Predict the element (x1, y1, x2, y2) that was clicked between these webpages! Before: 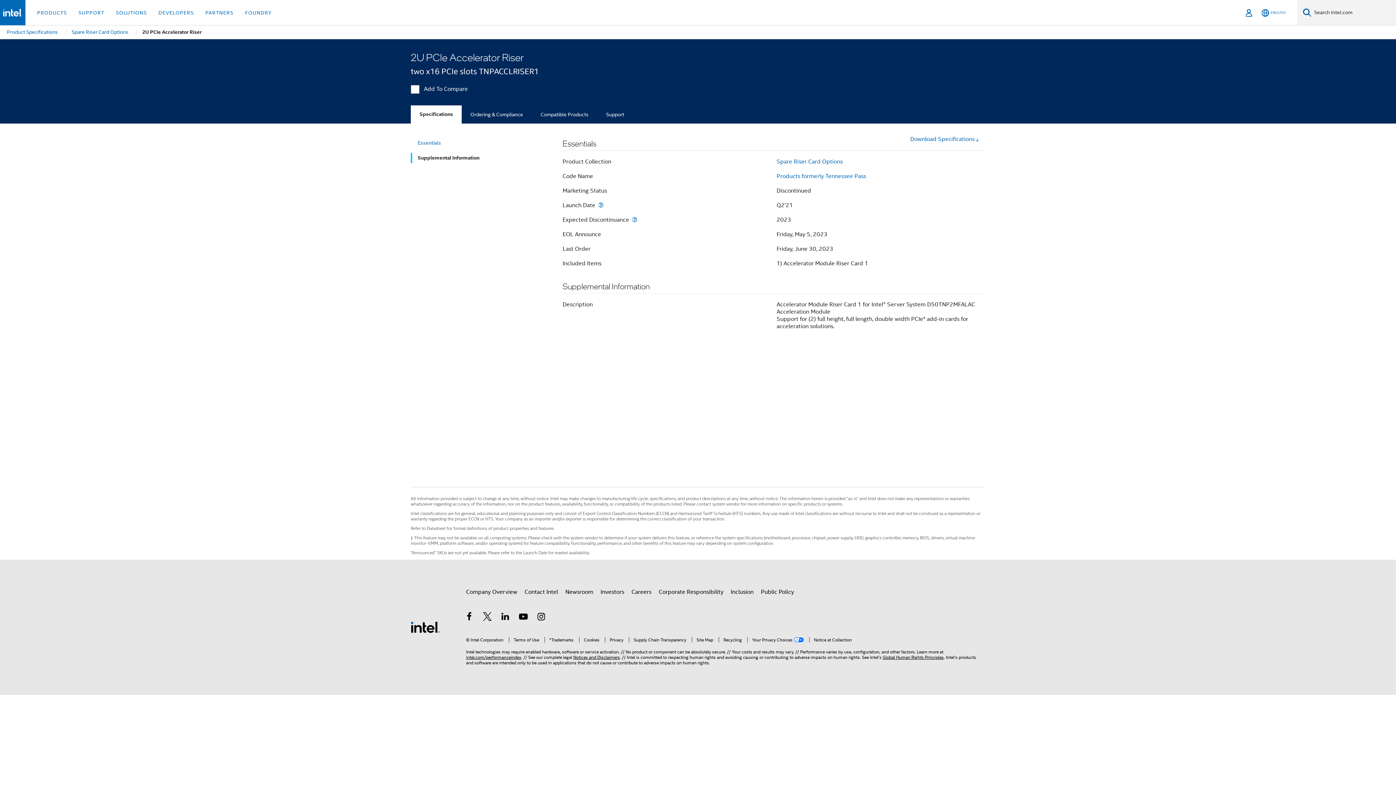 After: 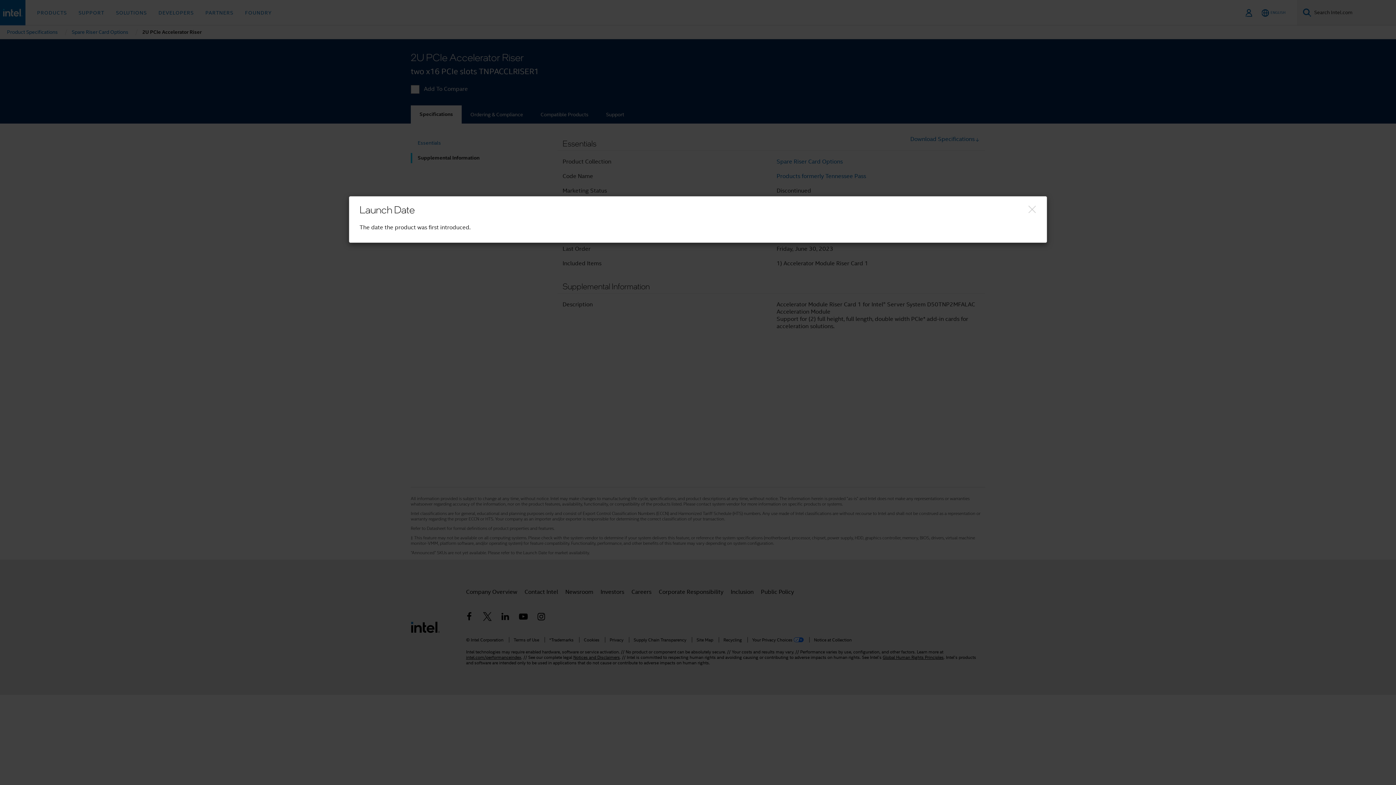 Action: bbox: (596, 202, 605, 208) label: Launch Date